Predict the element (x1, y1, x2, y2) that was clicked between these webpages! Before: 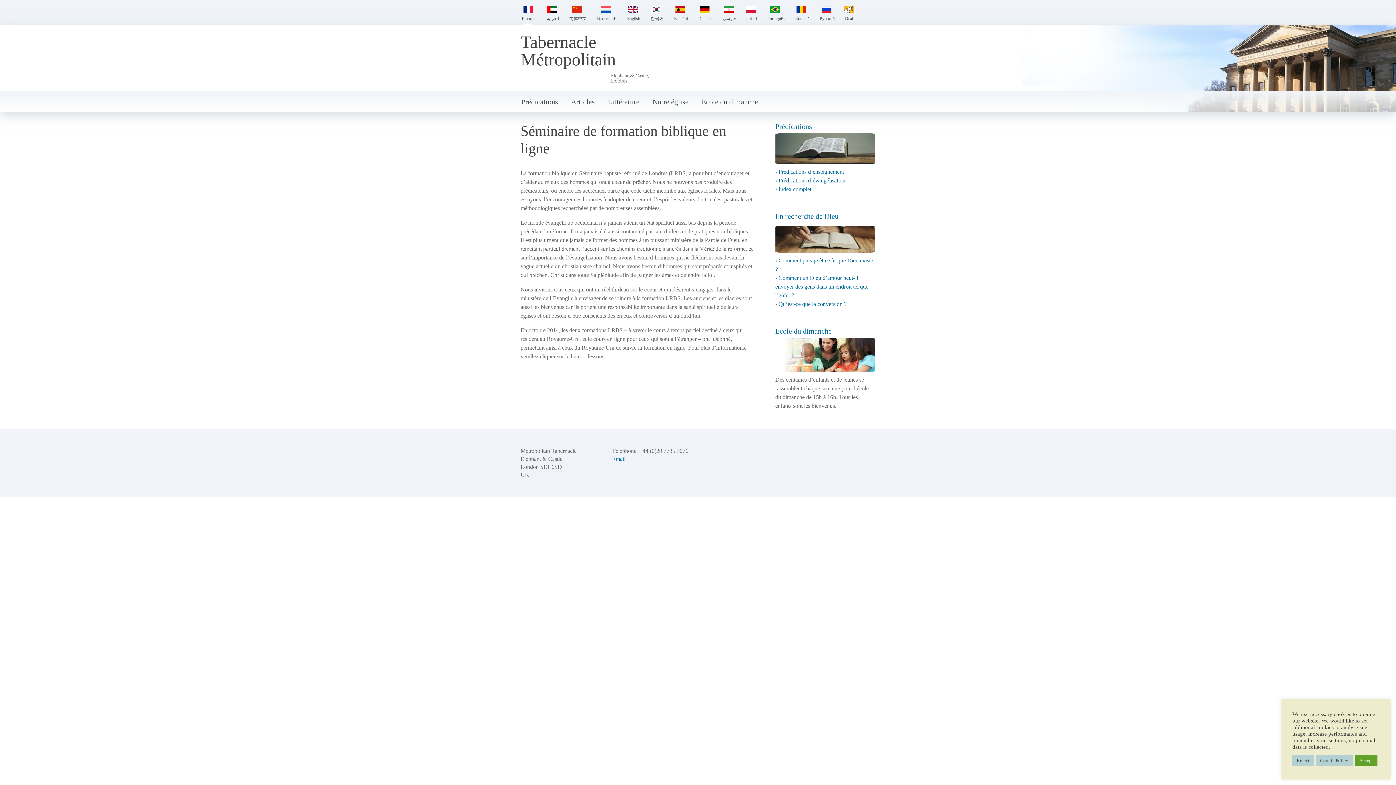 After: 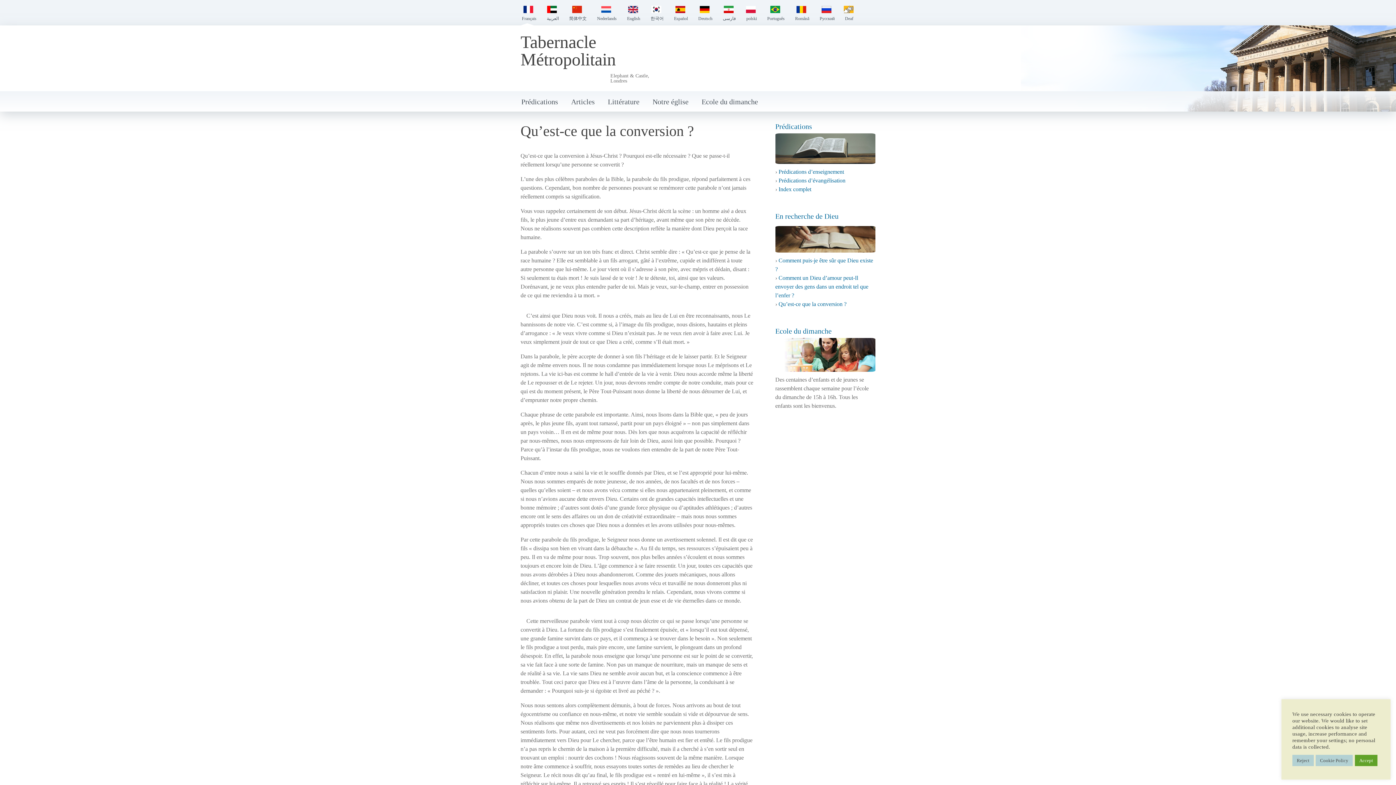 Action: label: Qu’est-ce que la conversion ? bbox: (778, 301, 846, 307)